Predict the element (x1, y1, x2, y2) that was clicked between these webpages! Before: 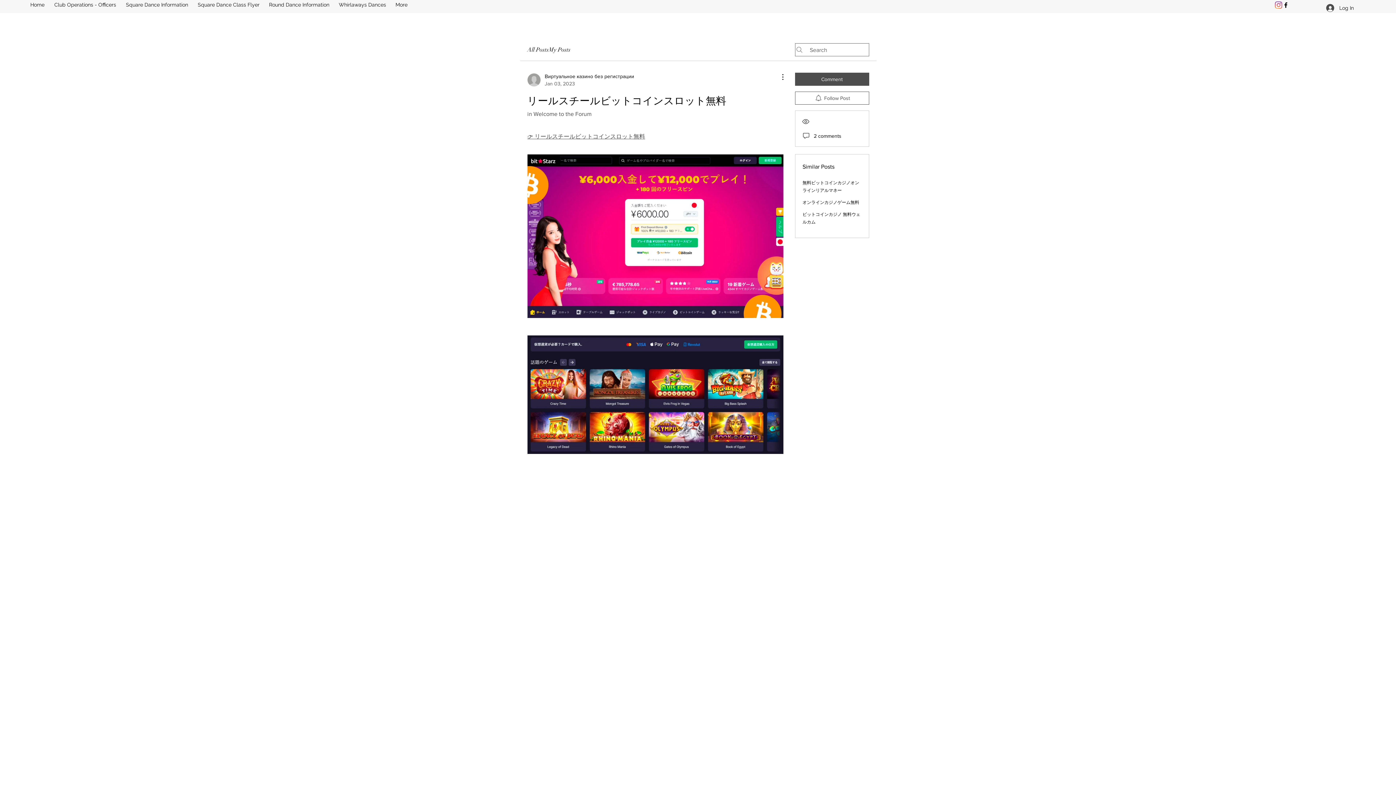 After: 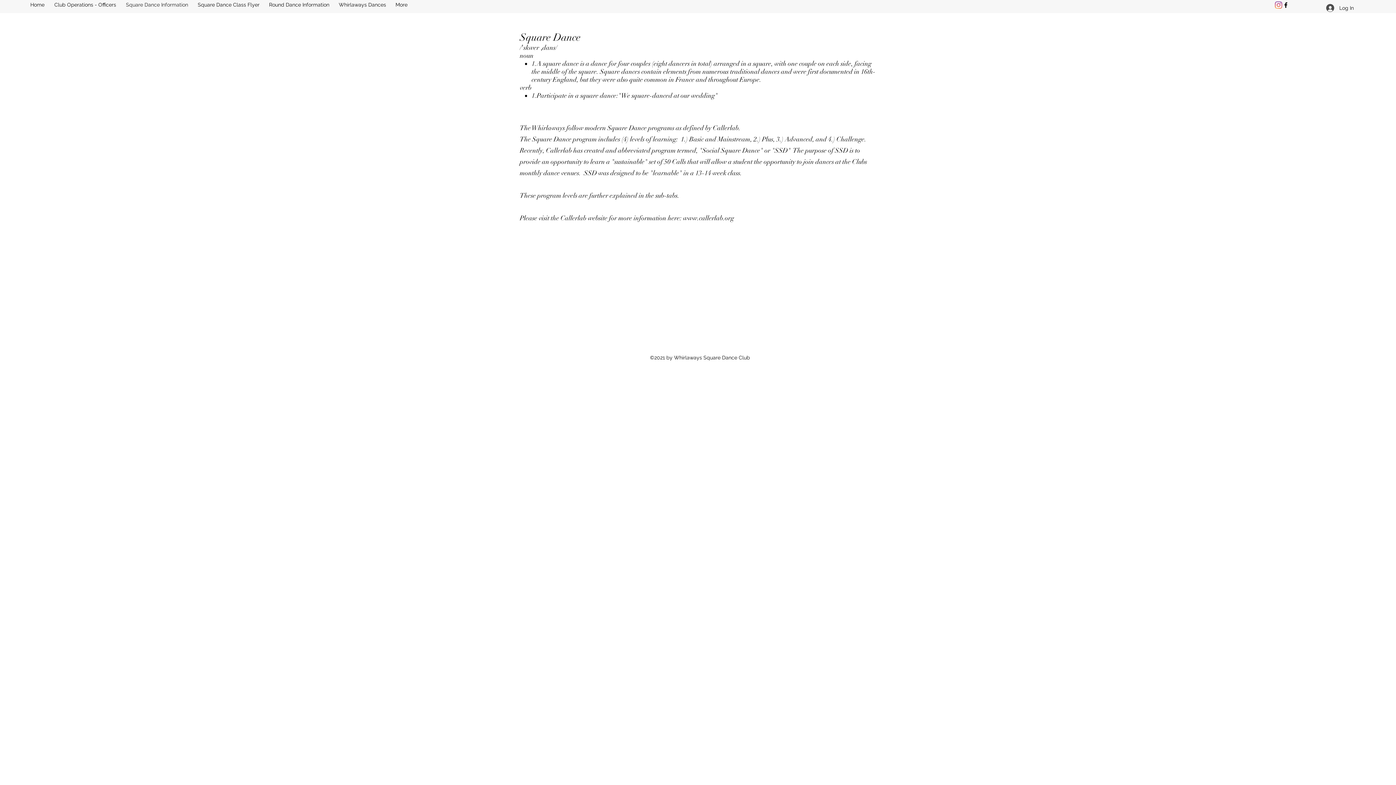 Action: label: Square Dance Information bbox: (121, 0, 193, 6)